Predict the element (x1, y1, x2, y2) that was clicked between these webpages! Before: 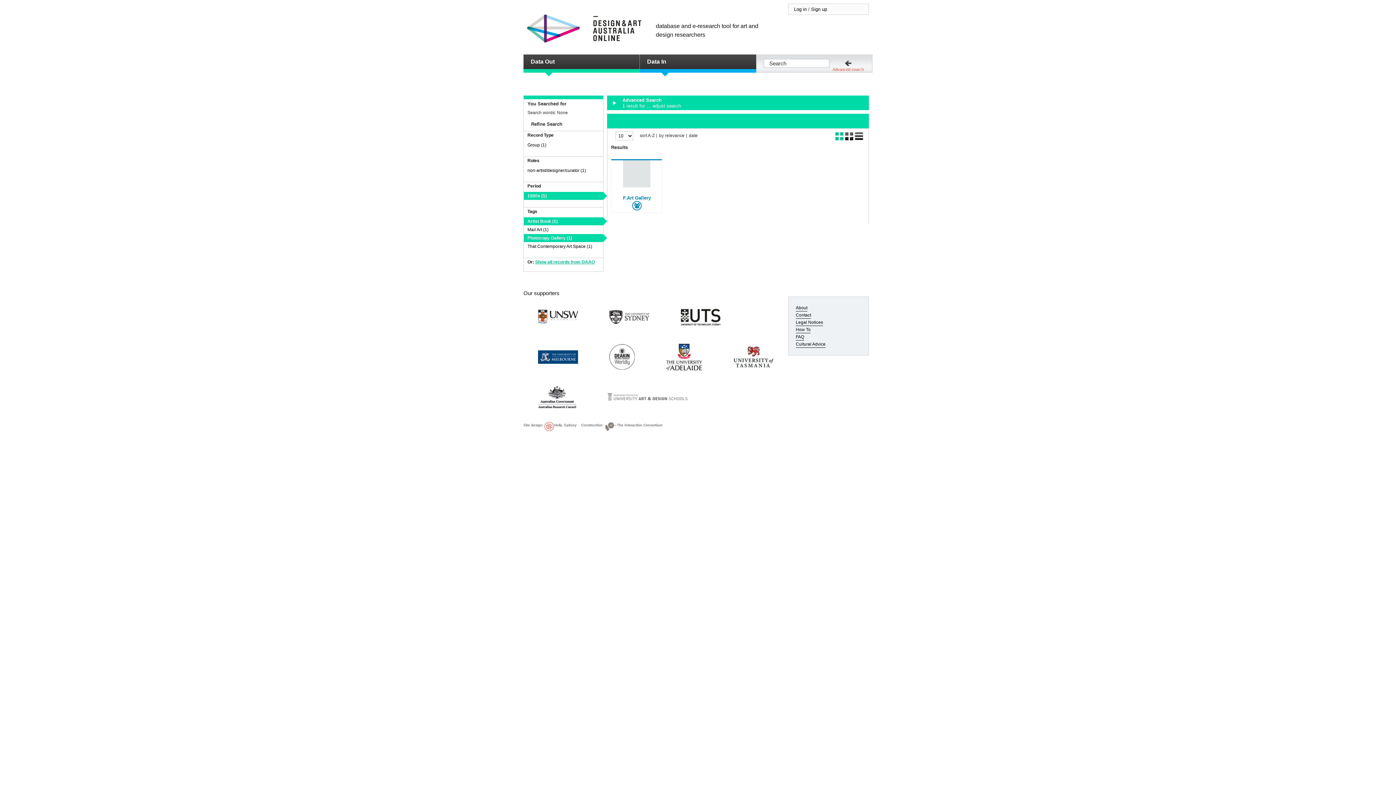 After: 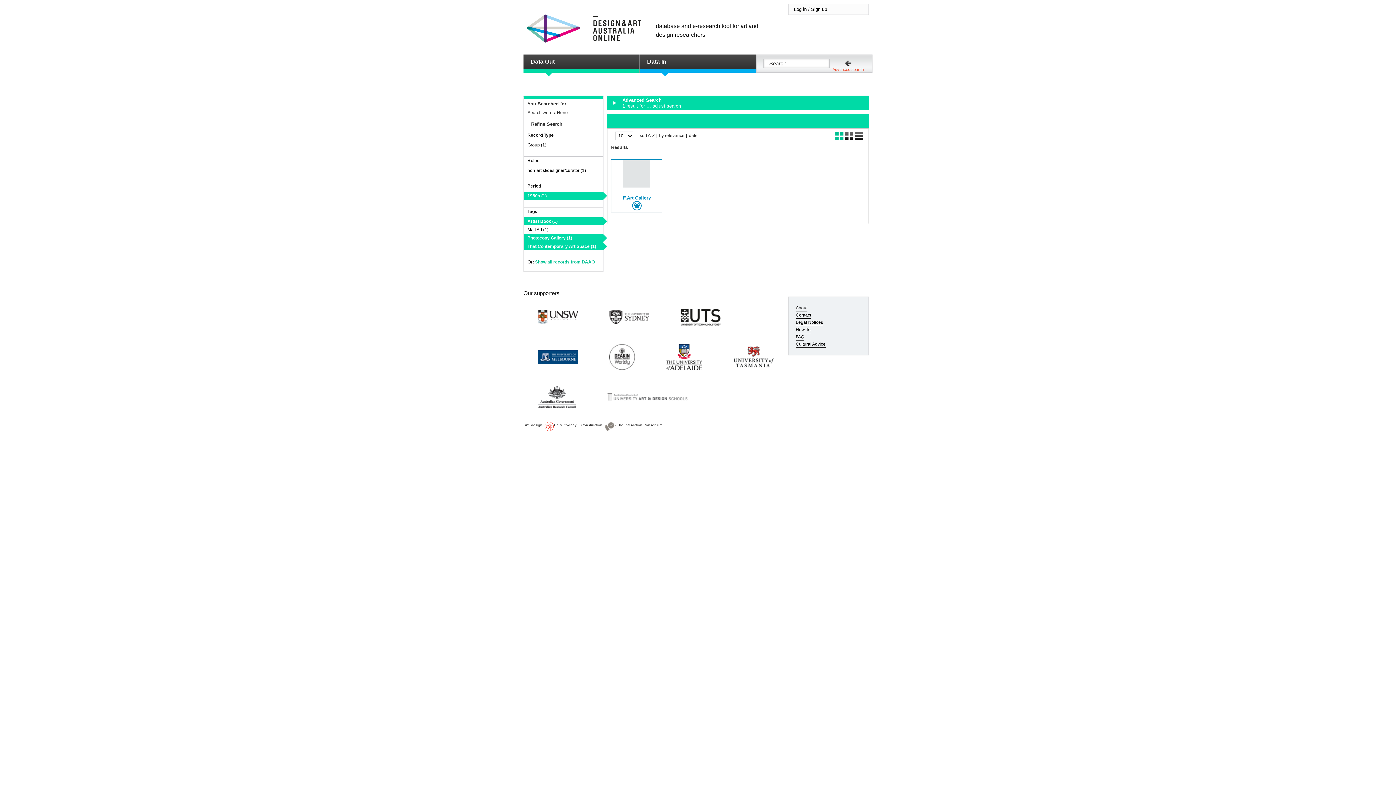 Action: bbox: (527, 244, 592, 249) label: That Contemporary Art Space (1)